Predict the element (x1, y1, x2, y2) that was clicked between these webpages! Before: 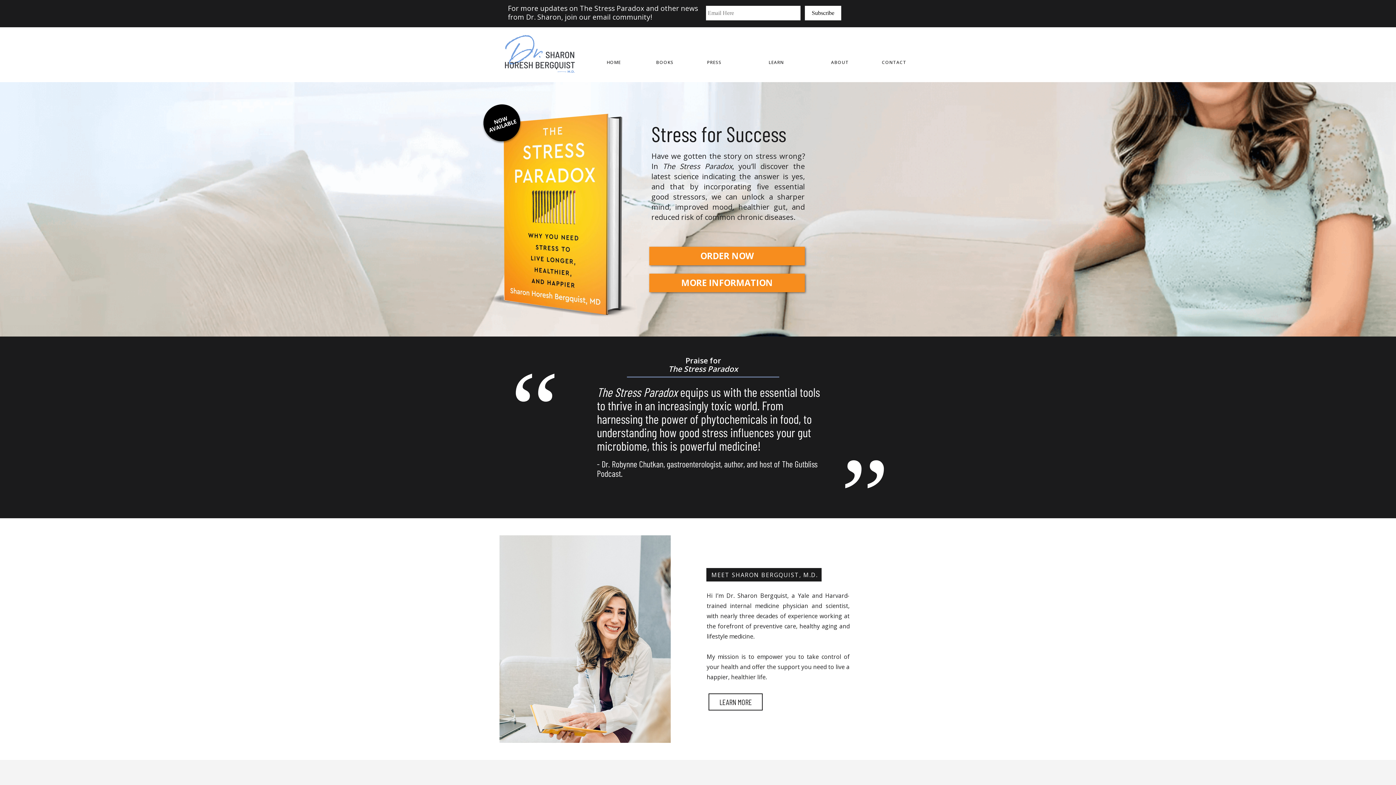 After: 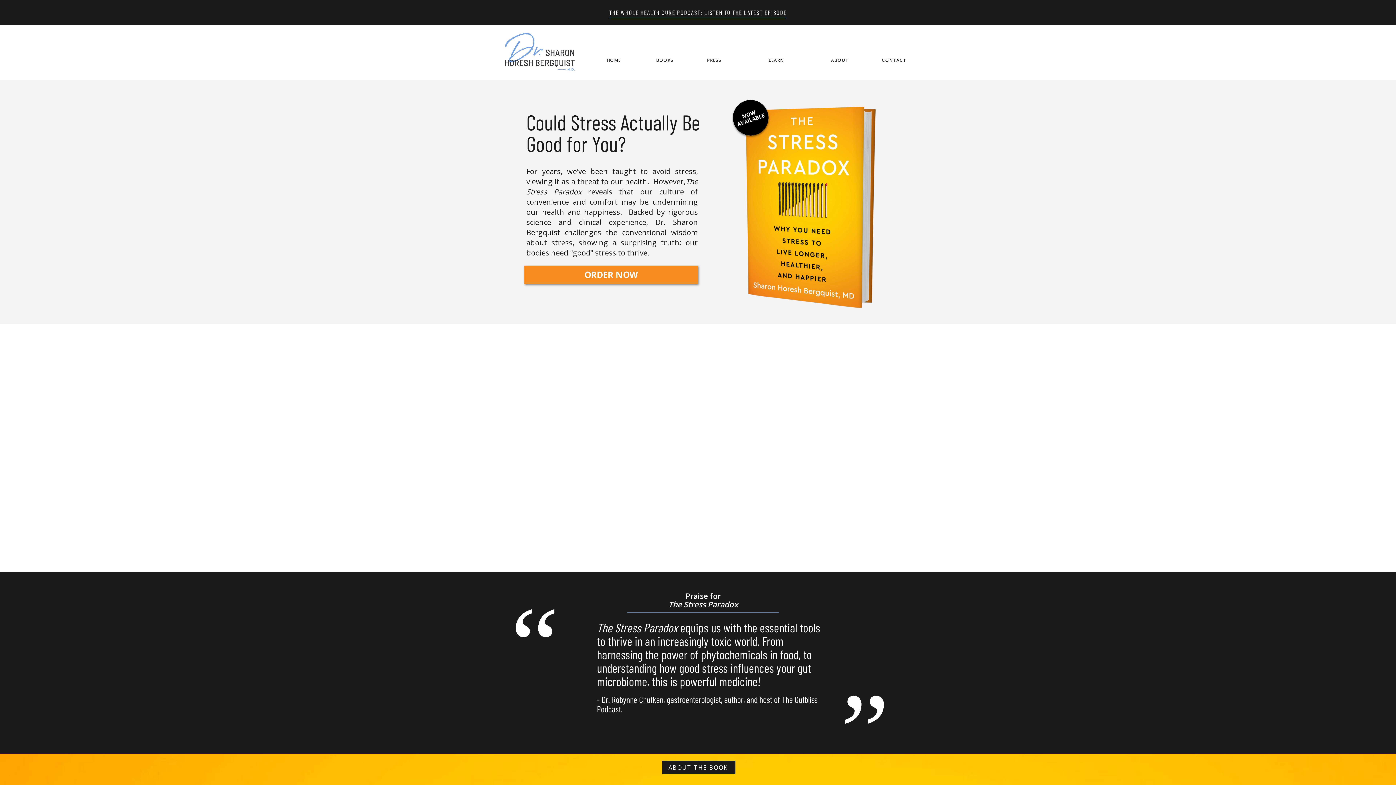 Action: bbox: (649, 273, 805, 292) label: MORE INFORMATION